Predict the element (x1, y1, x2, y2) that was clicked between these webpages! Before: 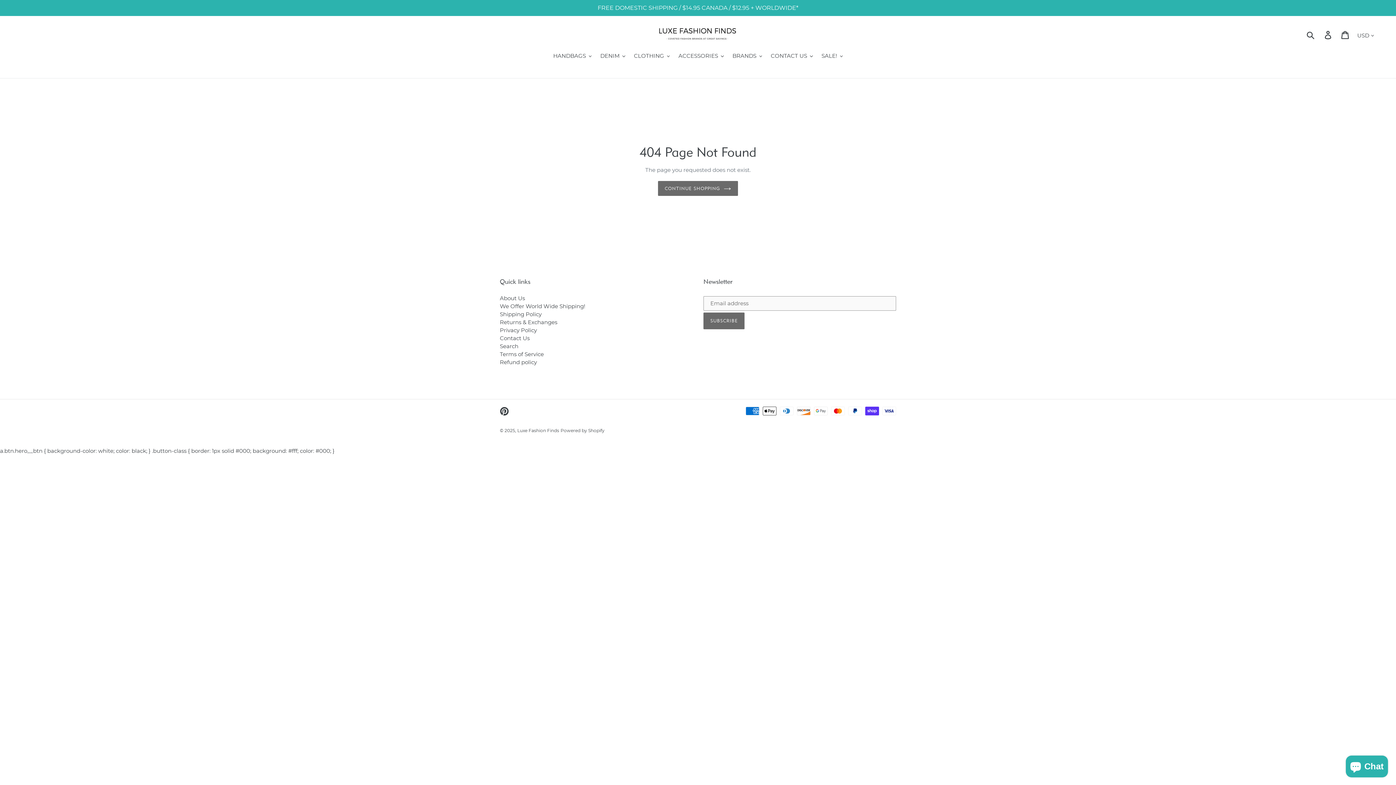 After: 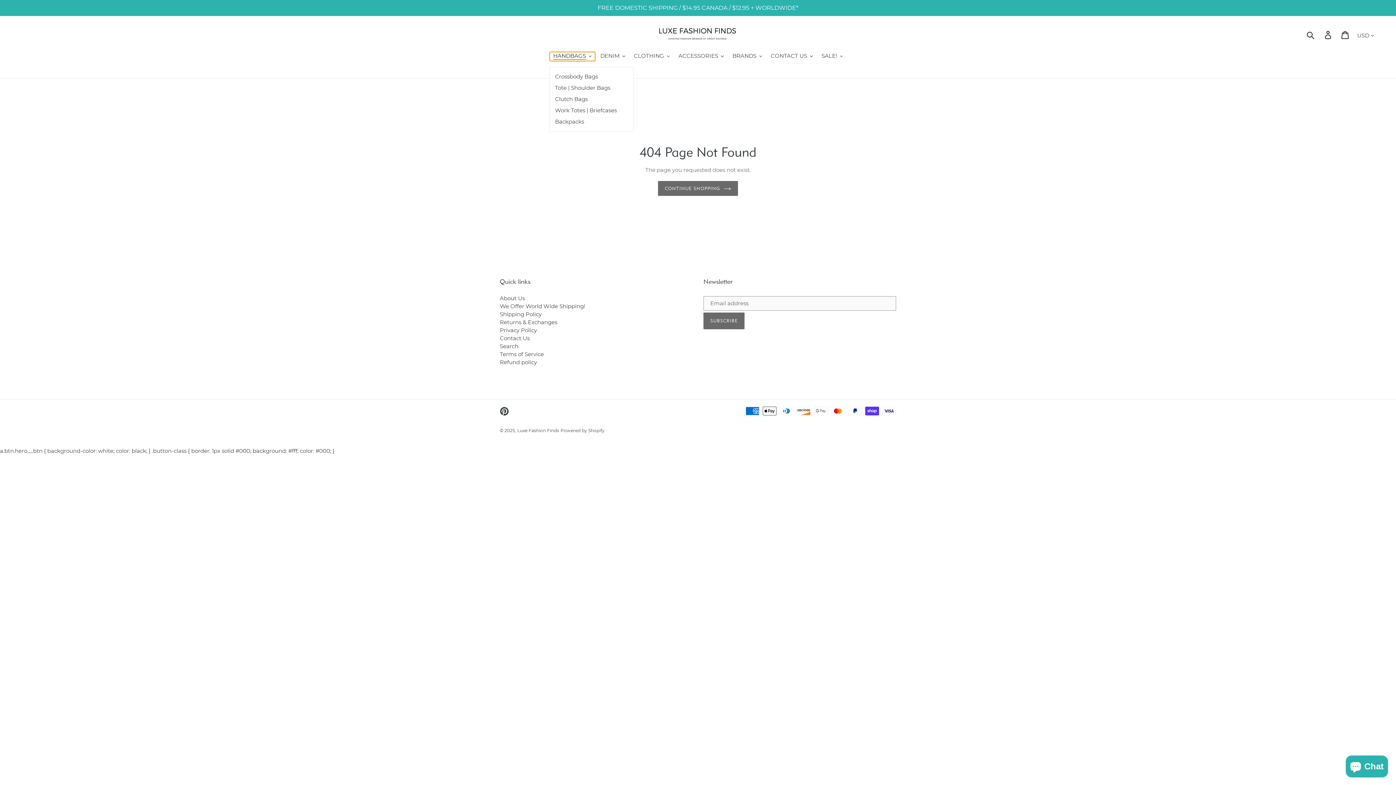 Action: bbox: (549, 52, 595, 61) label: HANDBAGS